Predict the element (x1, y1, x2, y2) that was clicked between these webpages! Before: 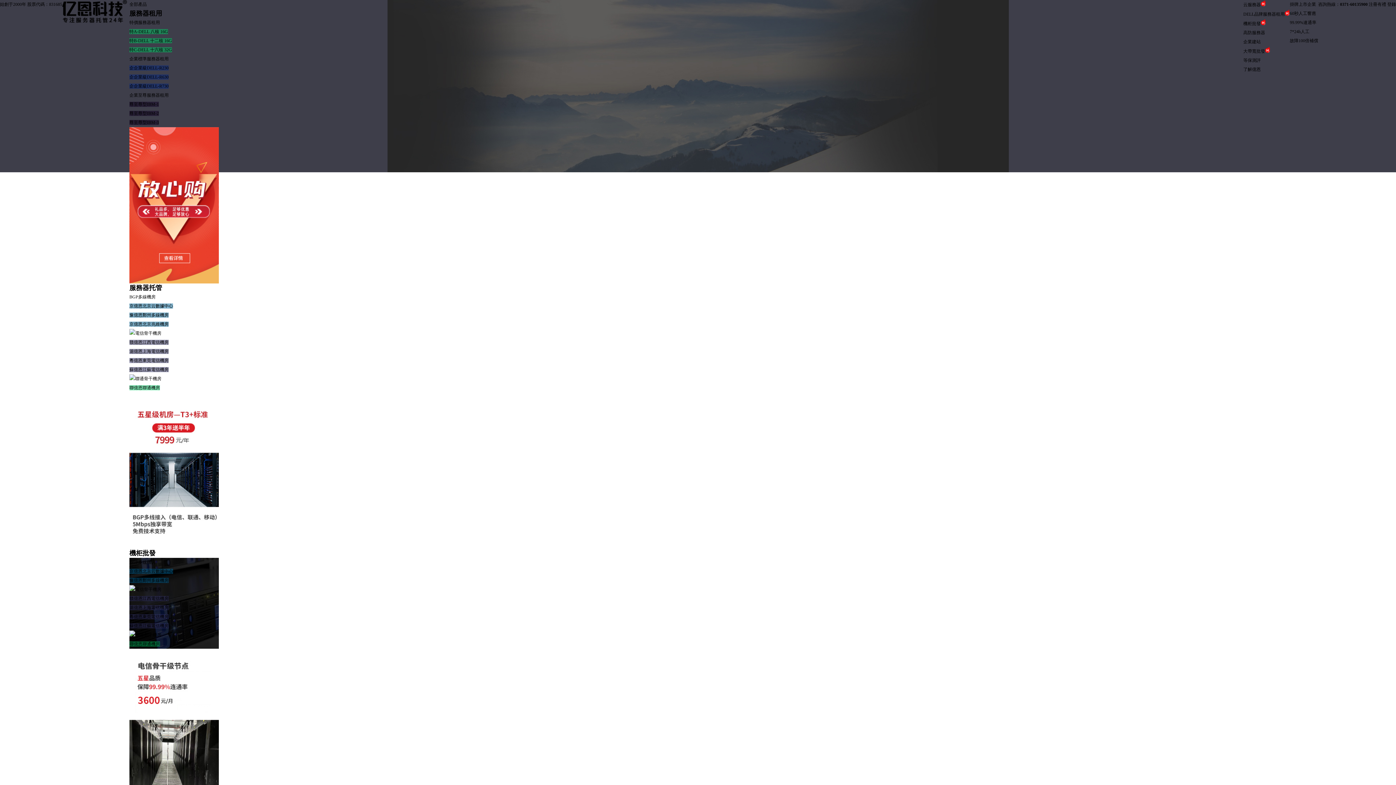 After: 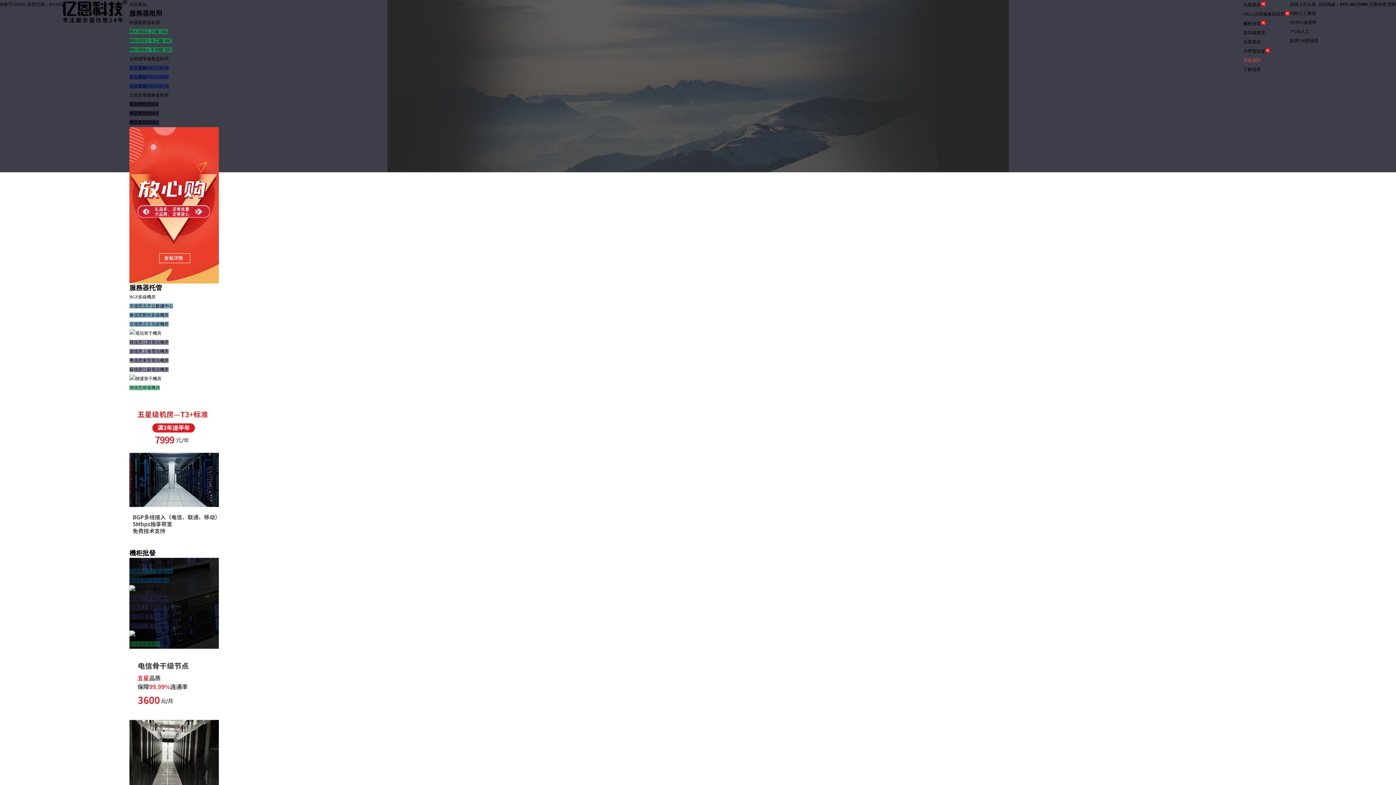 Action: bbox: (1243, 57, 1261, 62) label: 等保測評